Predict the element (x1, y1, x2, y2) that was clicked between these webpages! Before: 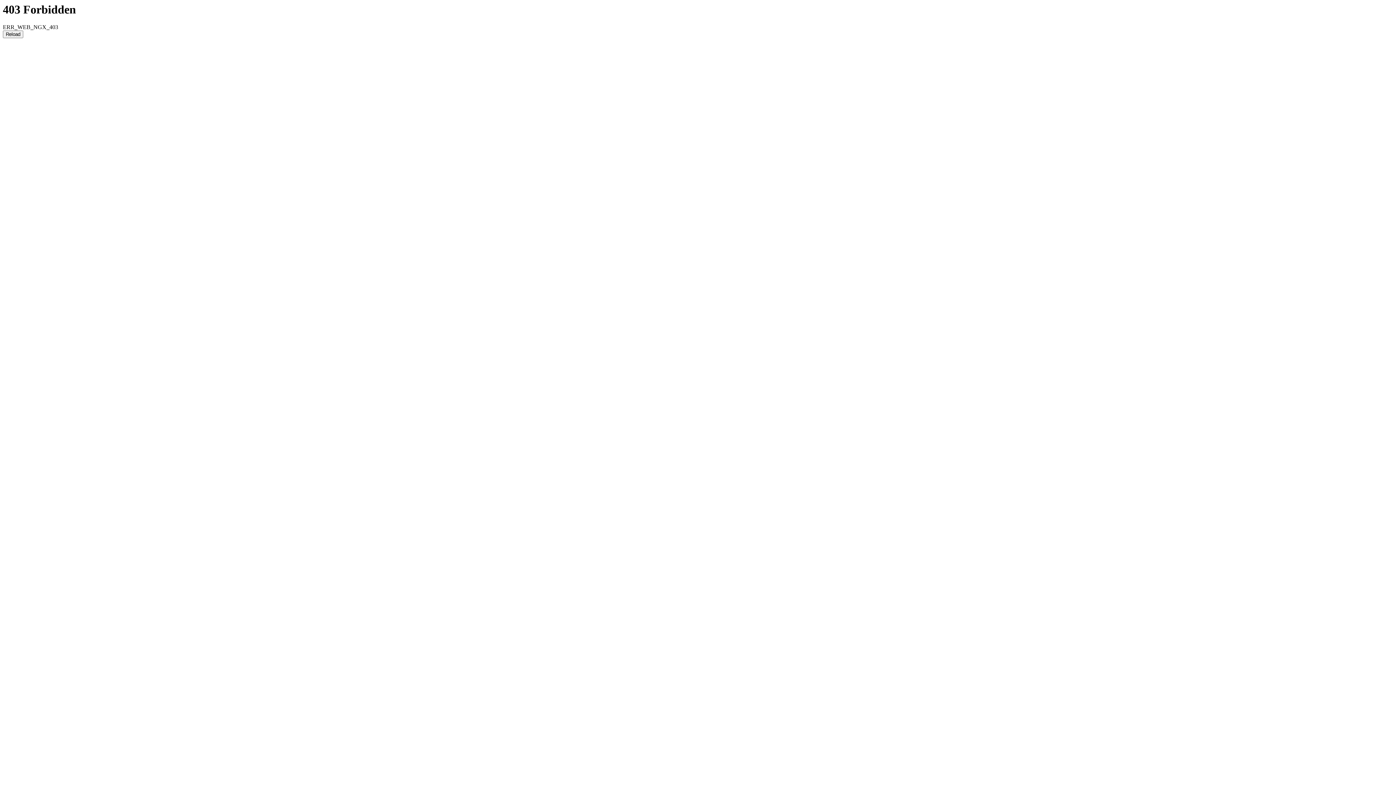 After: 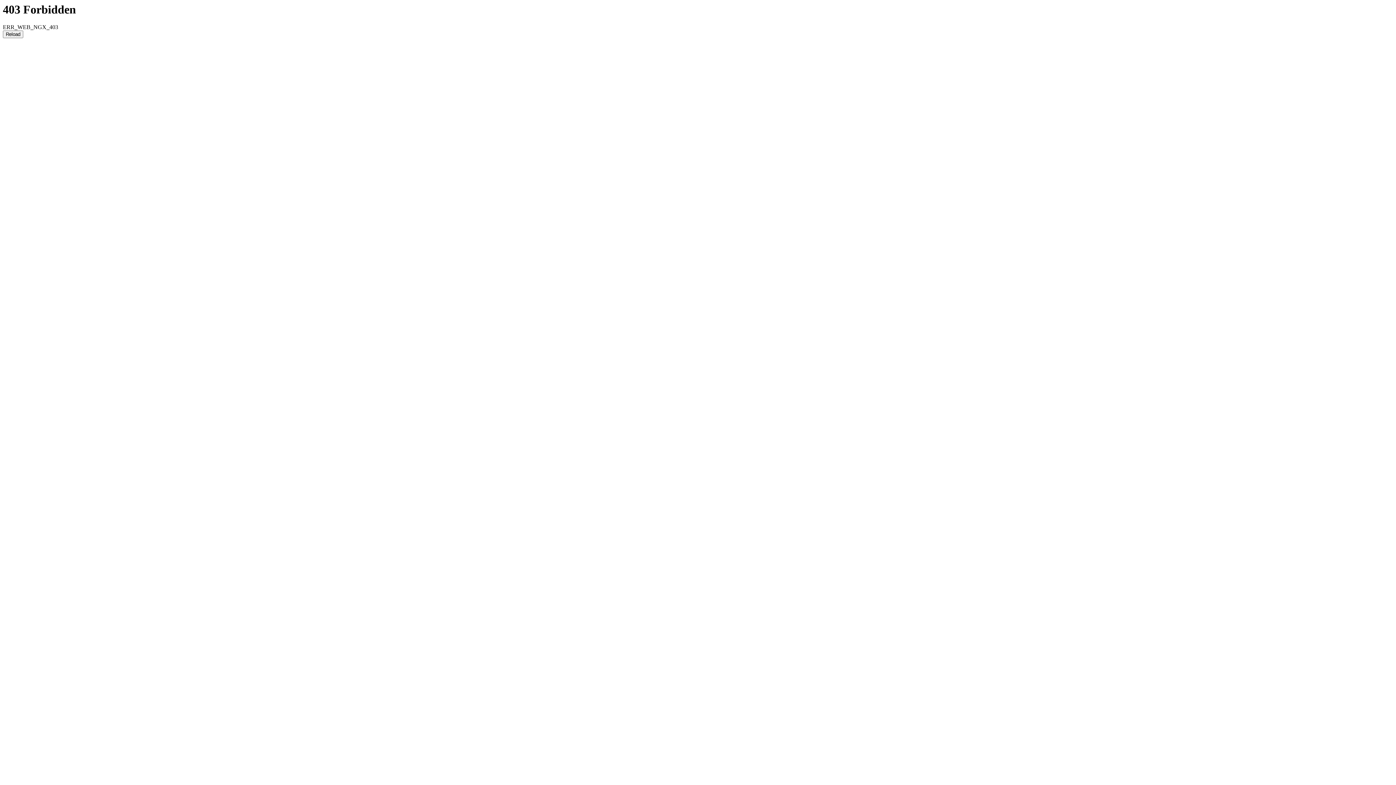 Action: bbox: (2, 30, 23, 38) label: Reload